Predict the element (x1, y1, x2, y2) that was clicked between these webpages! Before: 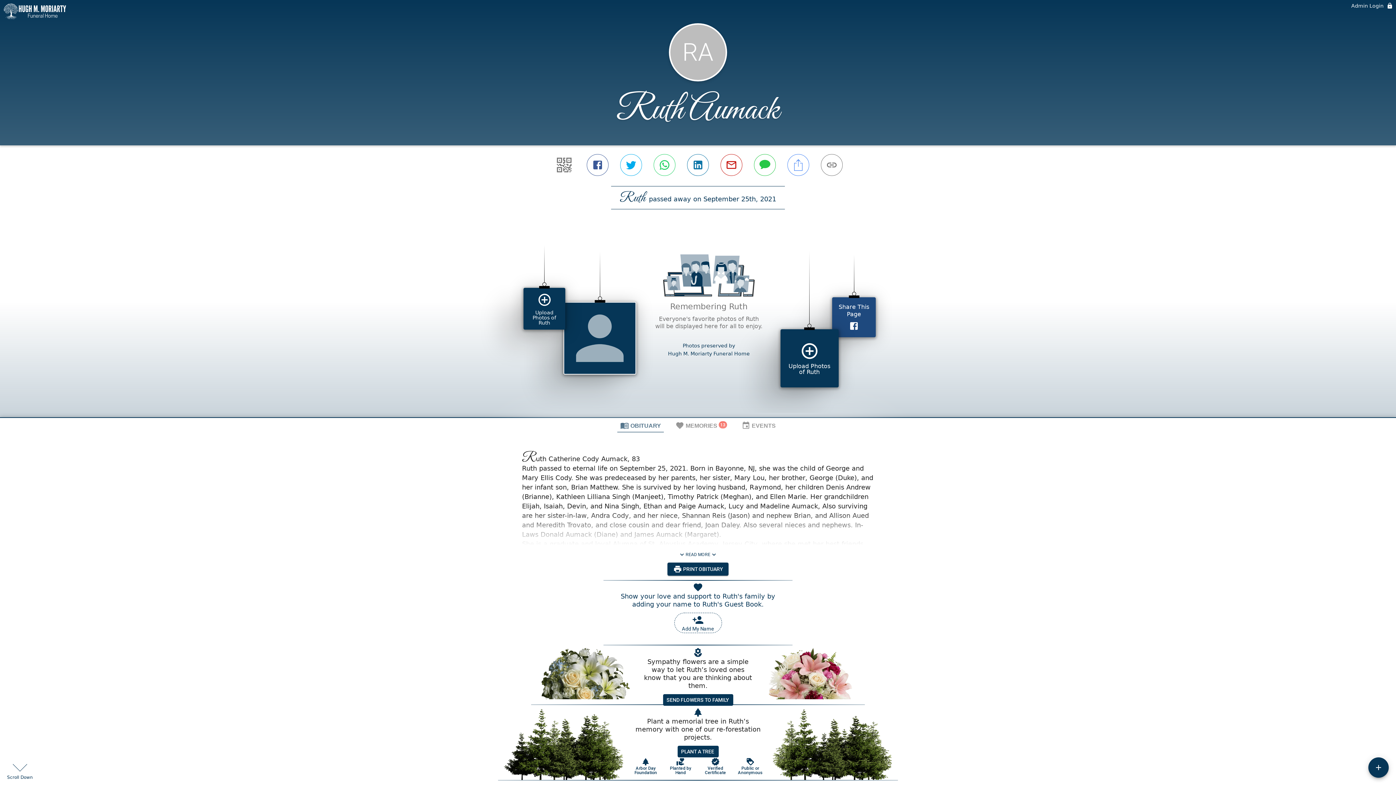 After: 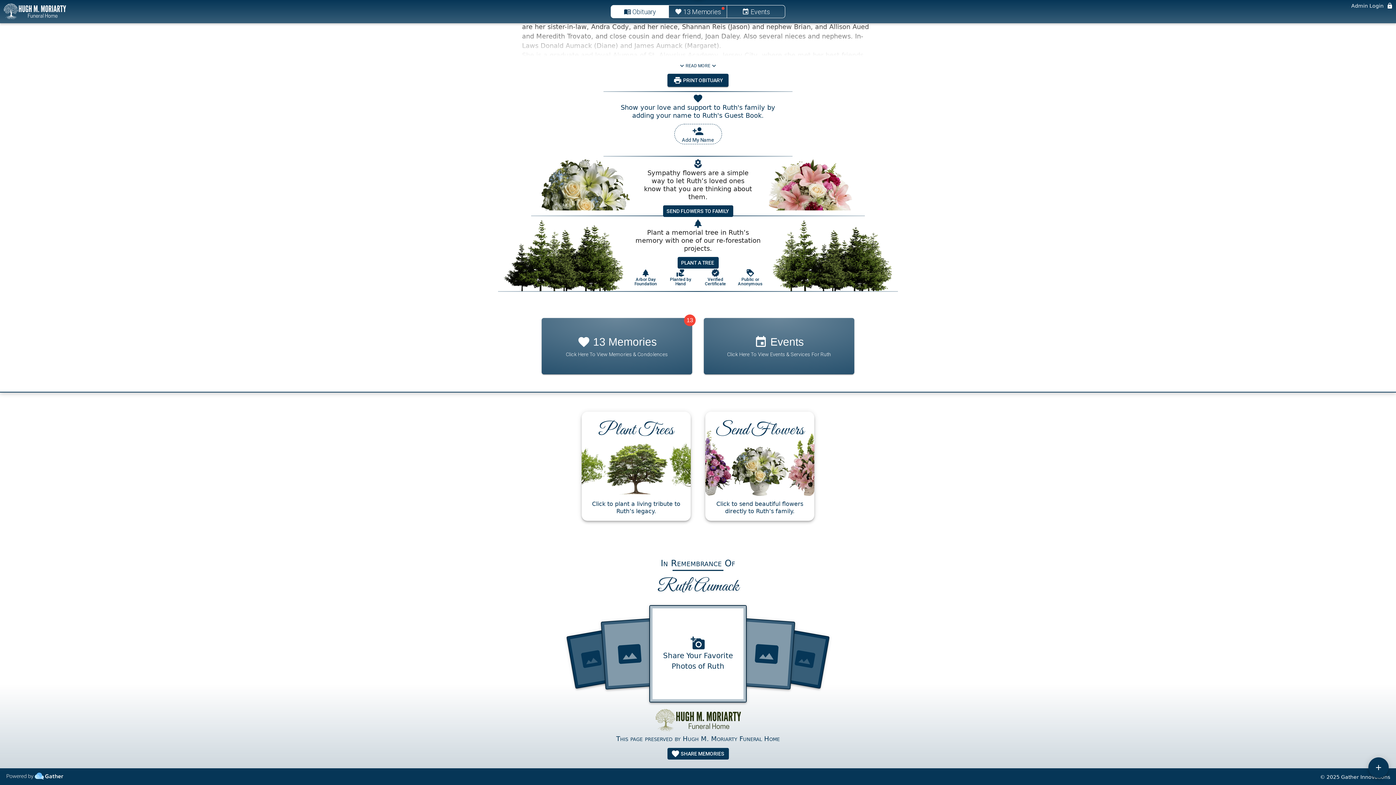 Action: bbox: (5, 689, 64, 696)